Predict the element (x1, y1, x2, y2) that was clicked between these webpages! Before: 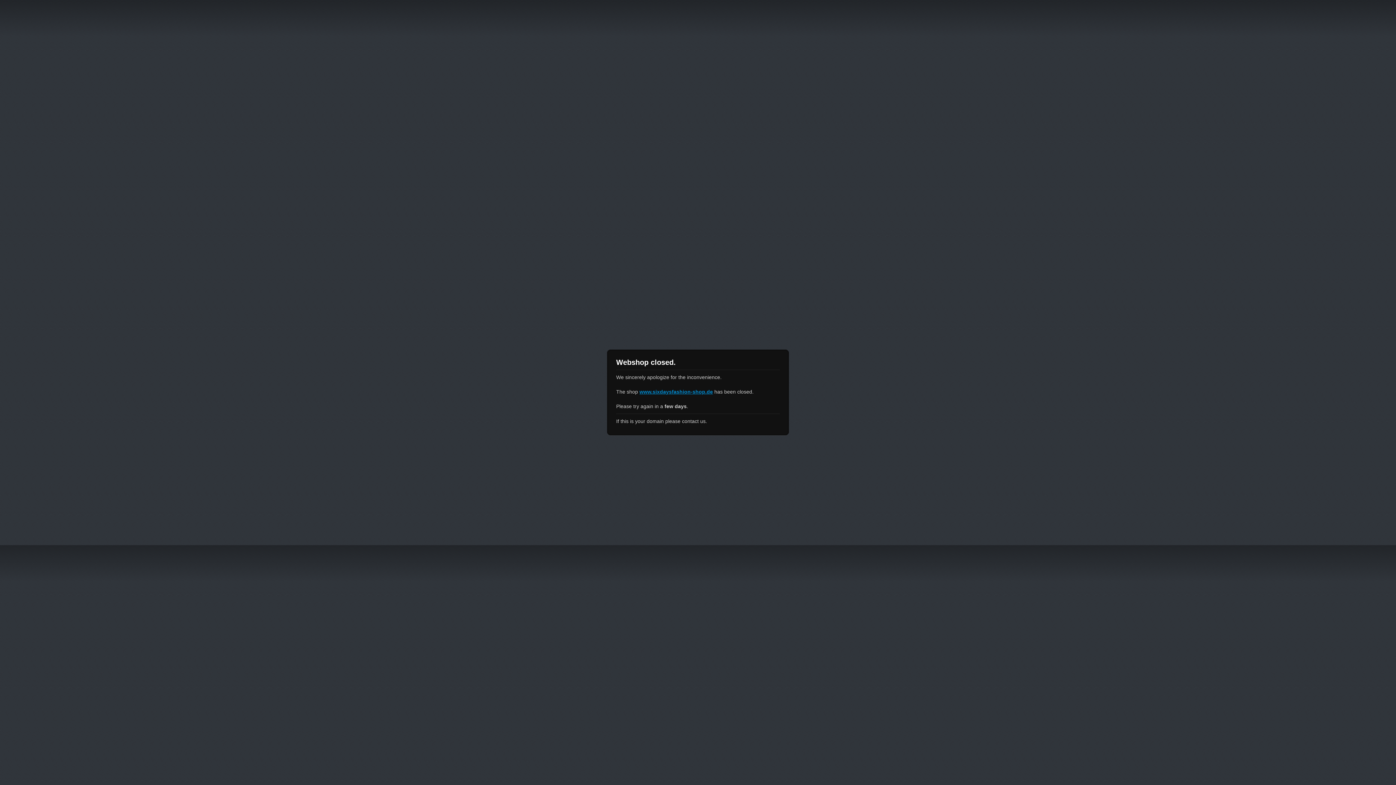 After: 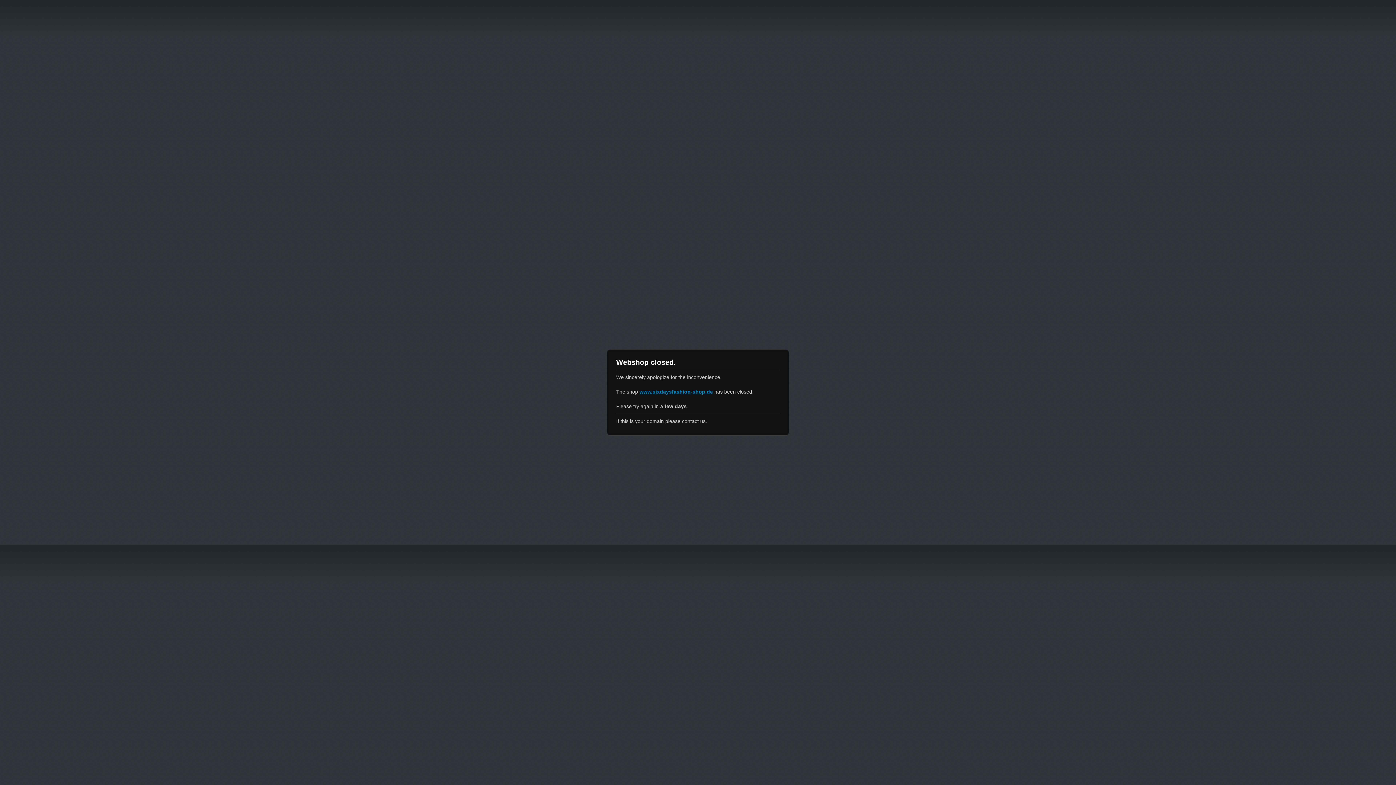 Action: bbox: (639, 389, 713, 394) label: www.sixdaysfashion-shop.de